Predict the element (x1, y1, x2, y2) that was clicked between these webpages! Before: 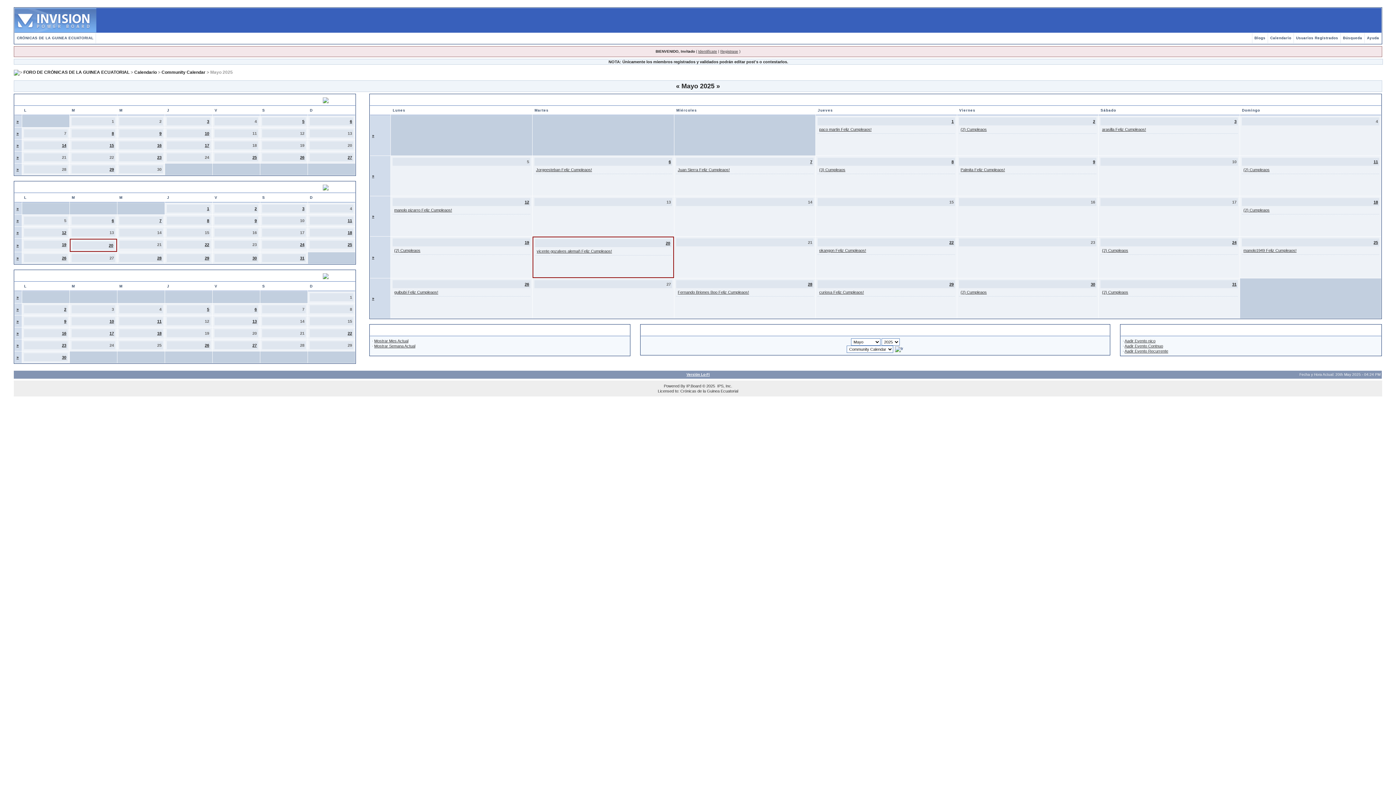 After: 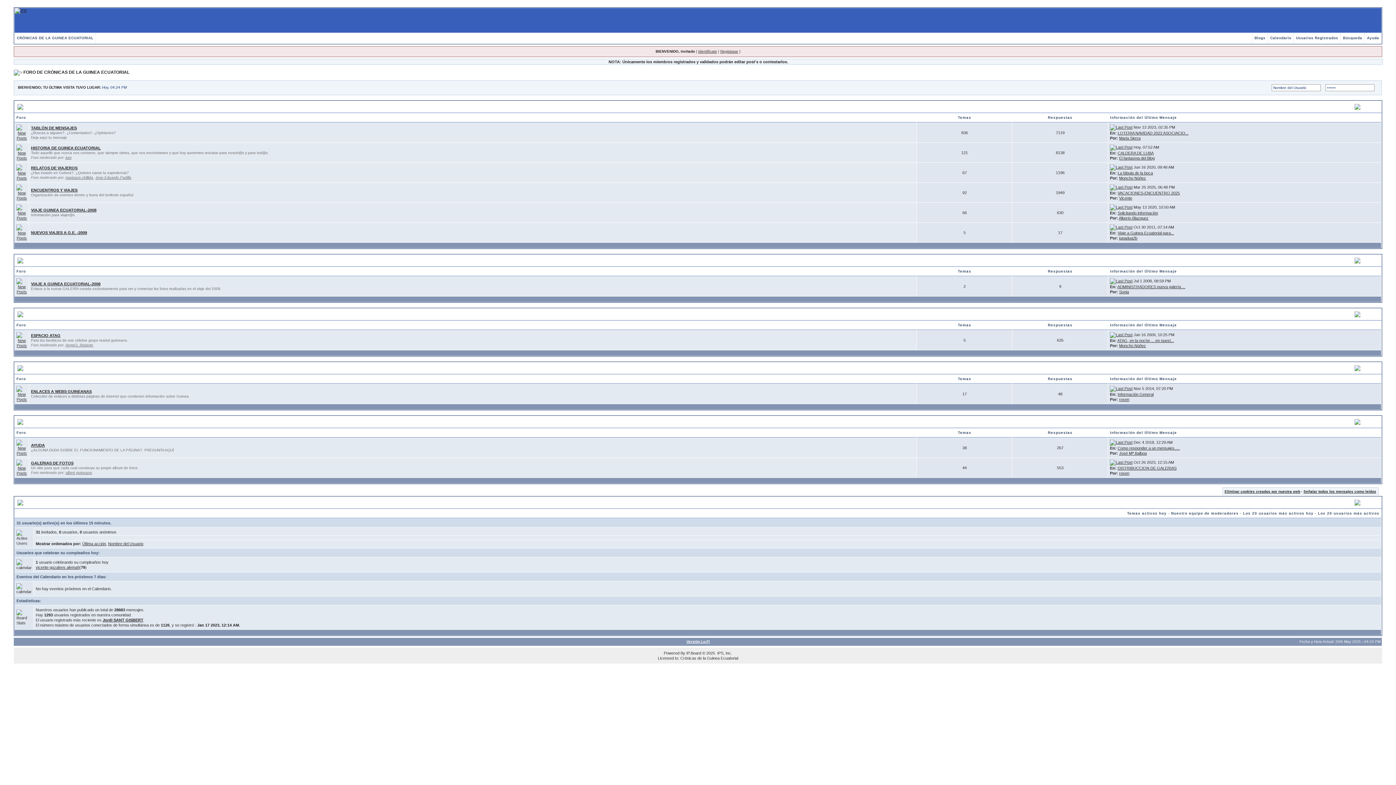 Action: bbox: (14, 8, 96, 12)